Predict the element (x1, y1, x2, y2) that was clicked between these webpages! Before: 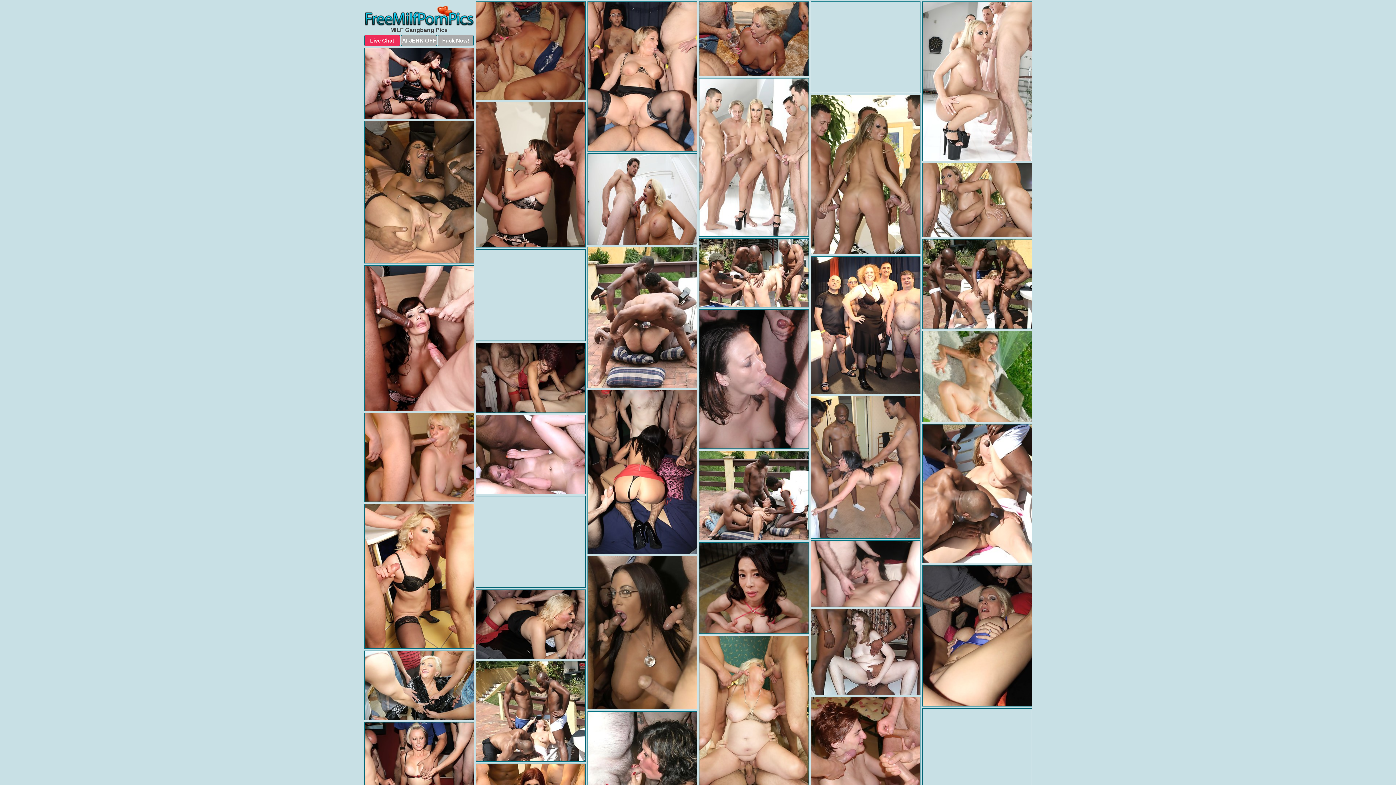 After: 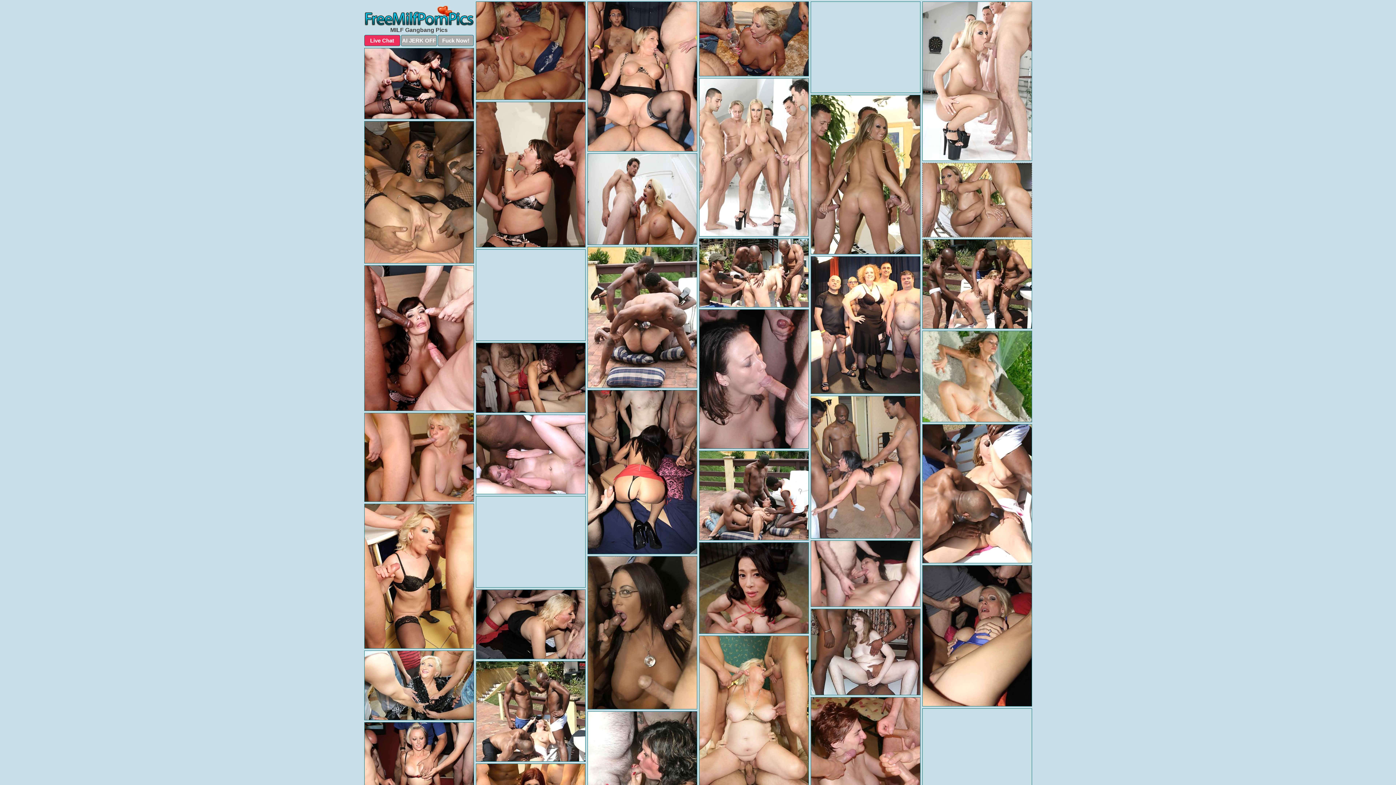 Action: bbox: (922, 162, 1032, 237)